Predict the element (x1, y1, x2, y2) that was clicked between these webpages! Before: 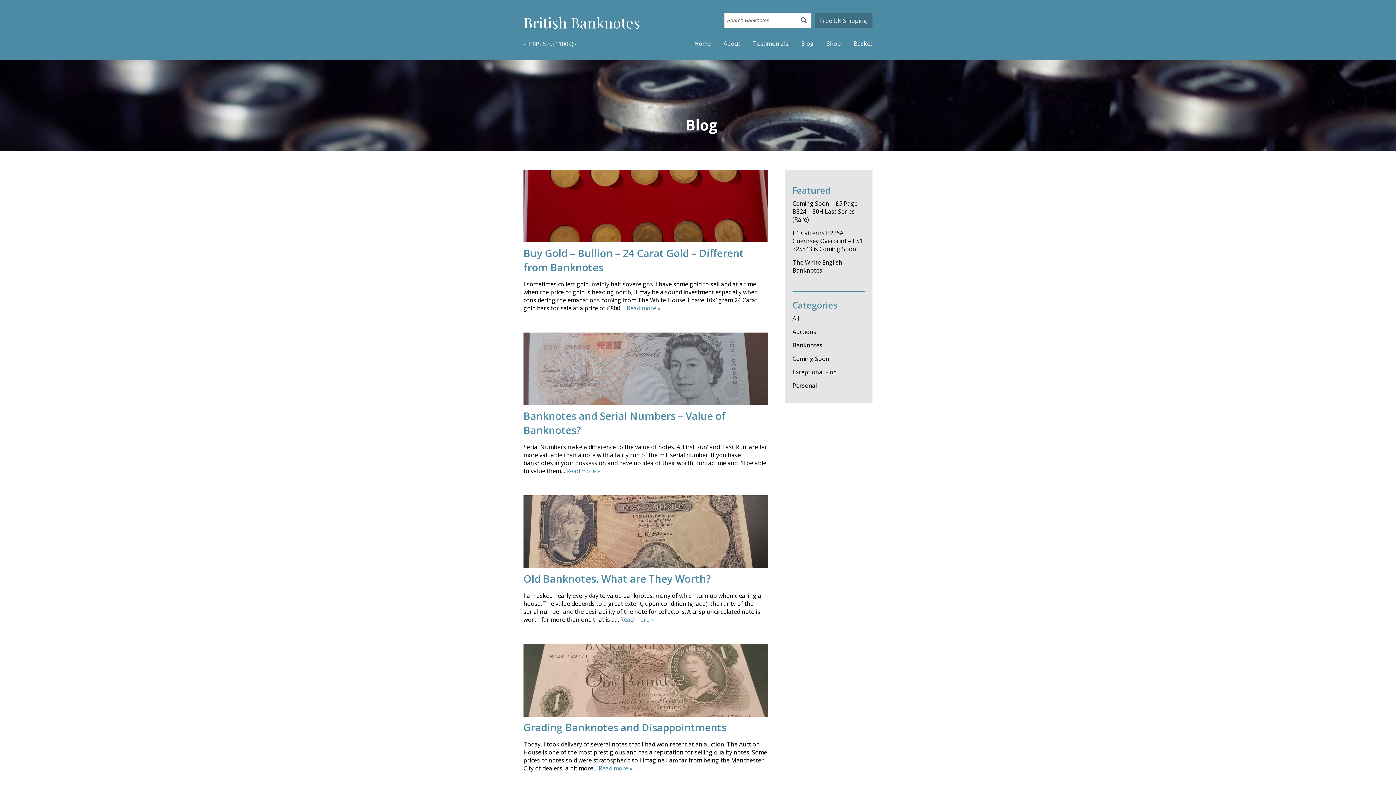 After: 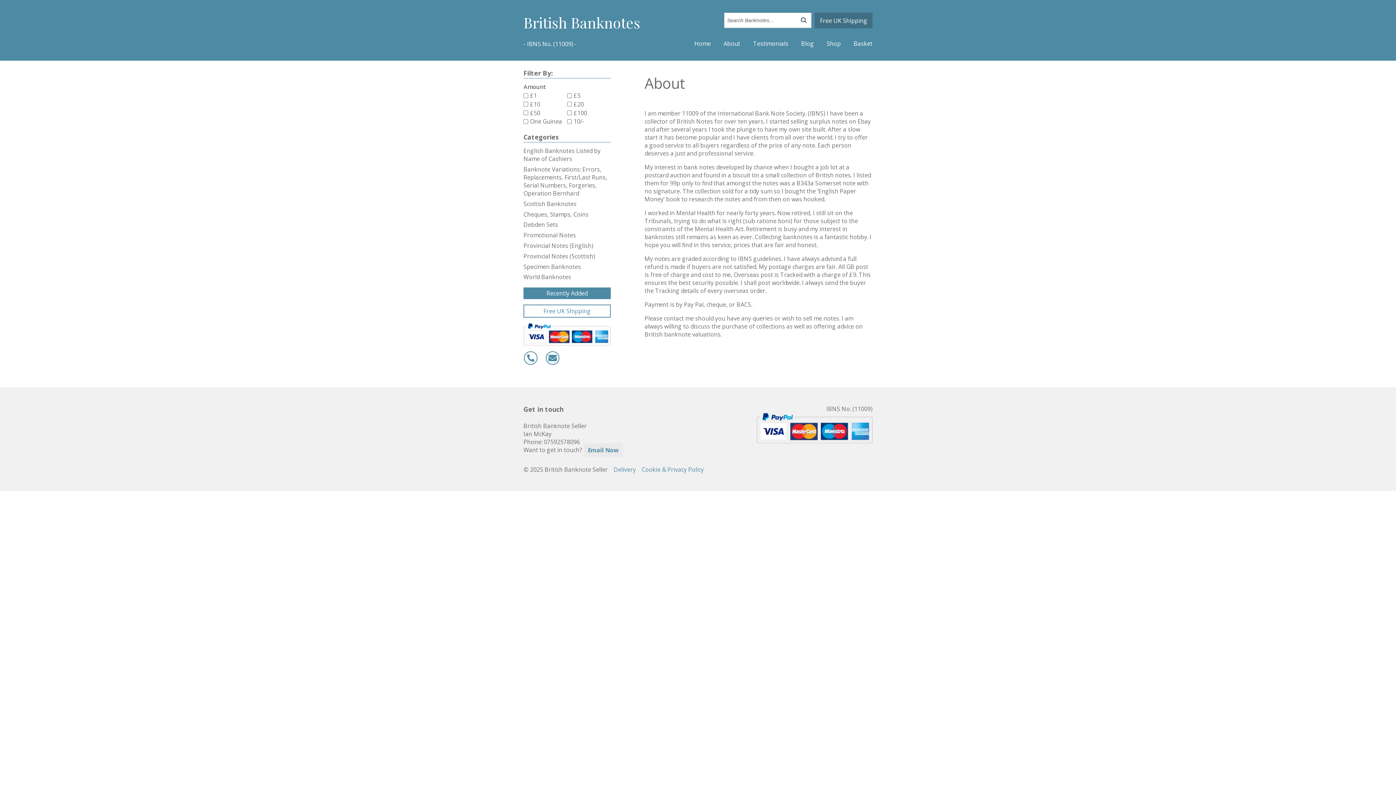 Action: bbox: (723, 39, 740, 48) label: About